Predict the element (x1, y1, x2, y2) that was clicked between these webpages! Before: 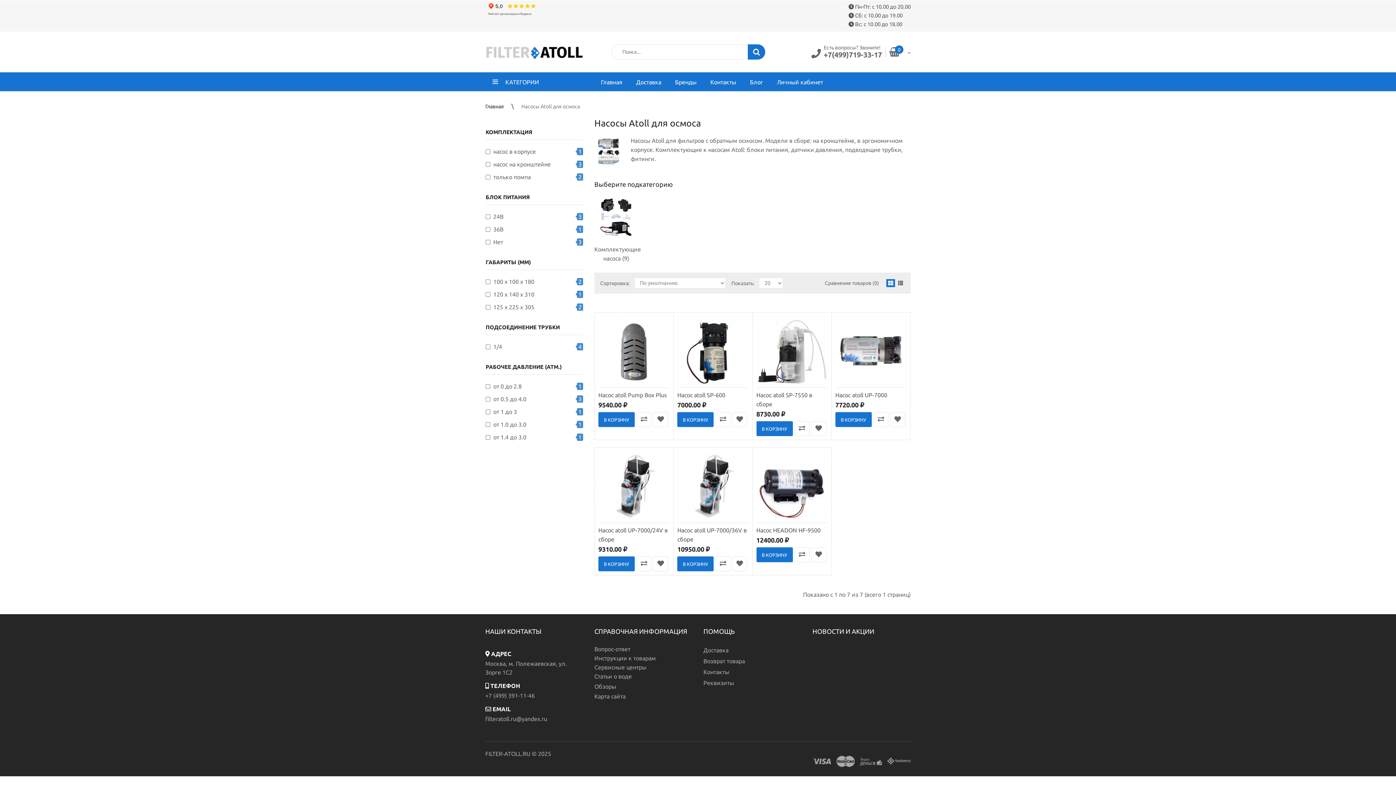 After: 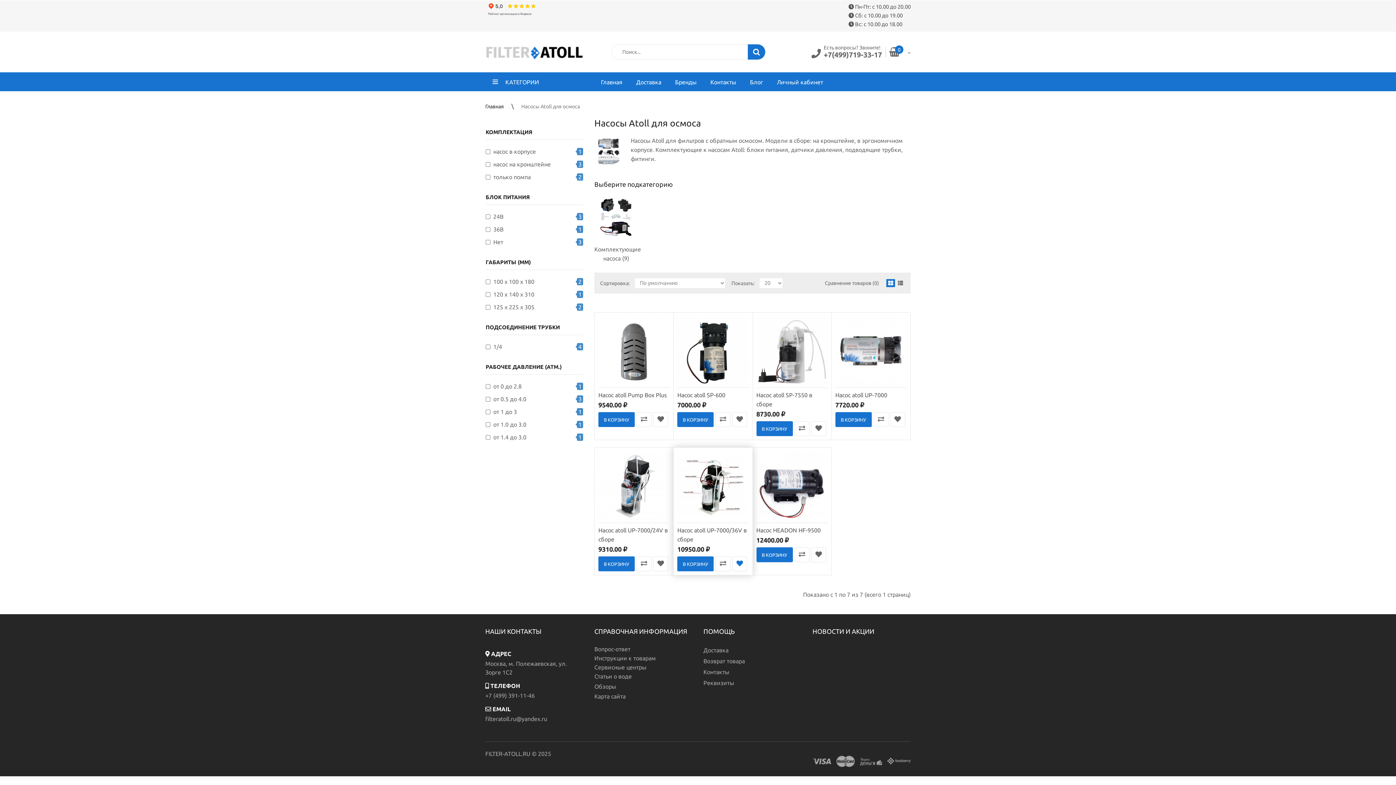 Action: bbox: (732, 556, 747, 571)